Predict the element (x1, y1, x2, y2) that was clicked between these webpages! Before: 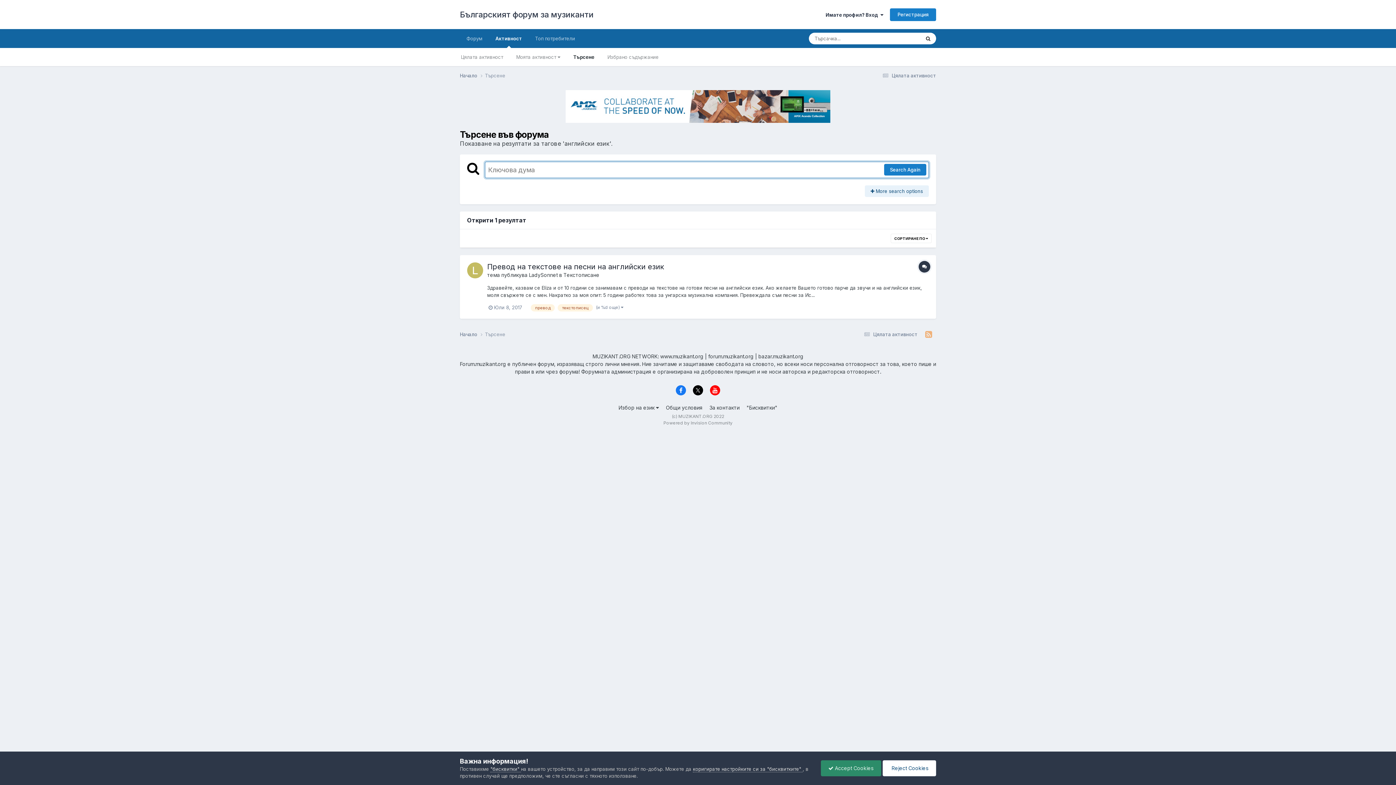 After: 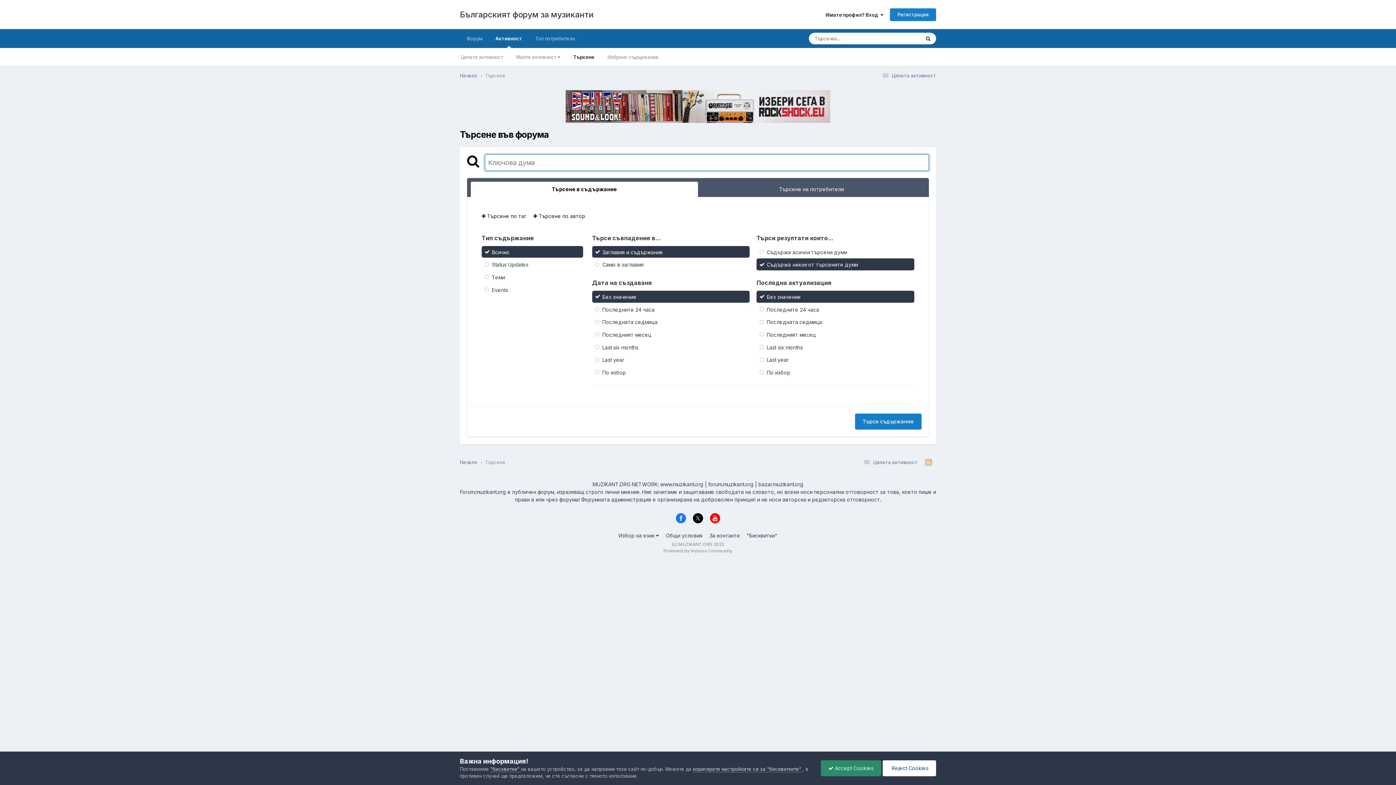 Action: label: Търсене bbox: (485, 72, 505, 78)